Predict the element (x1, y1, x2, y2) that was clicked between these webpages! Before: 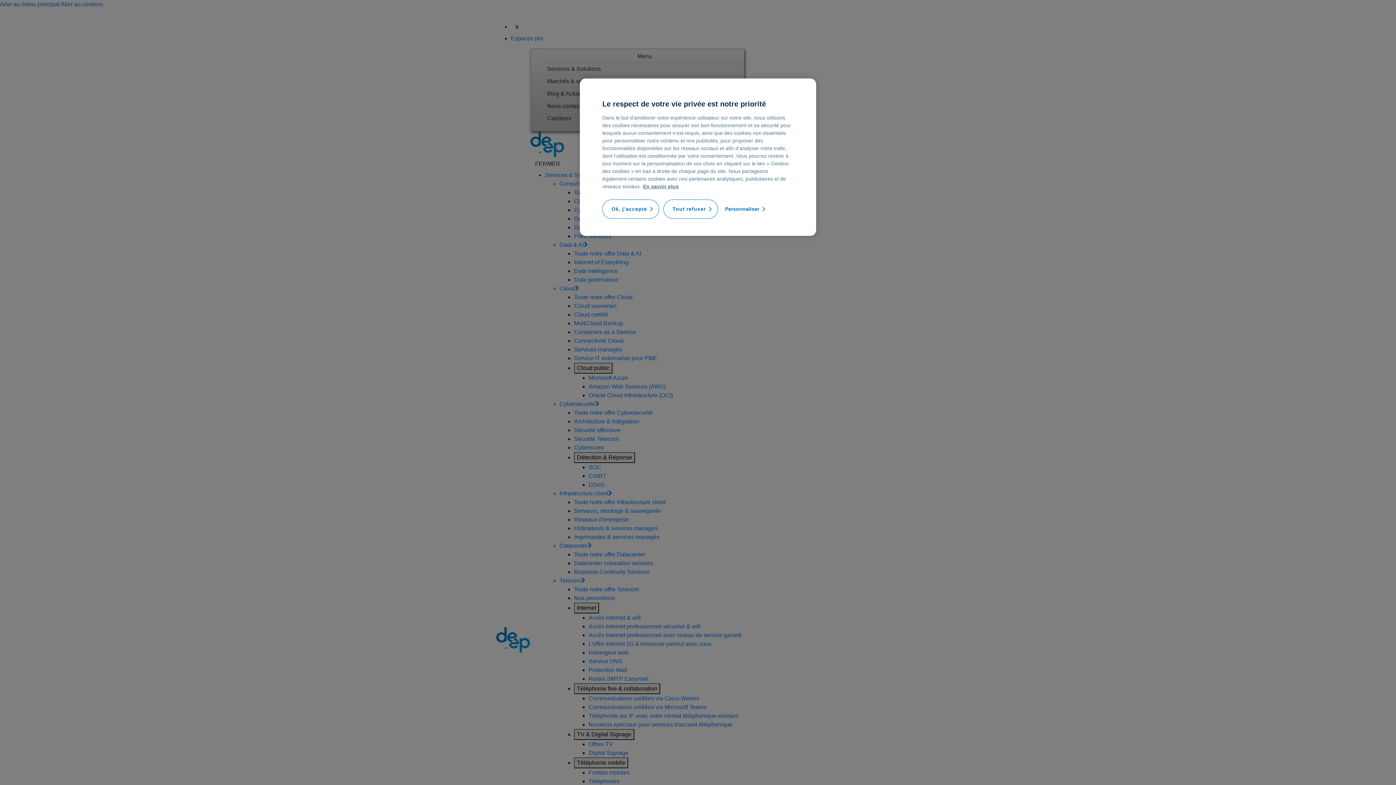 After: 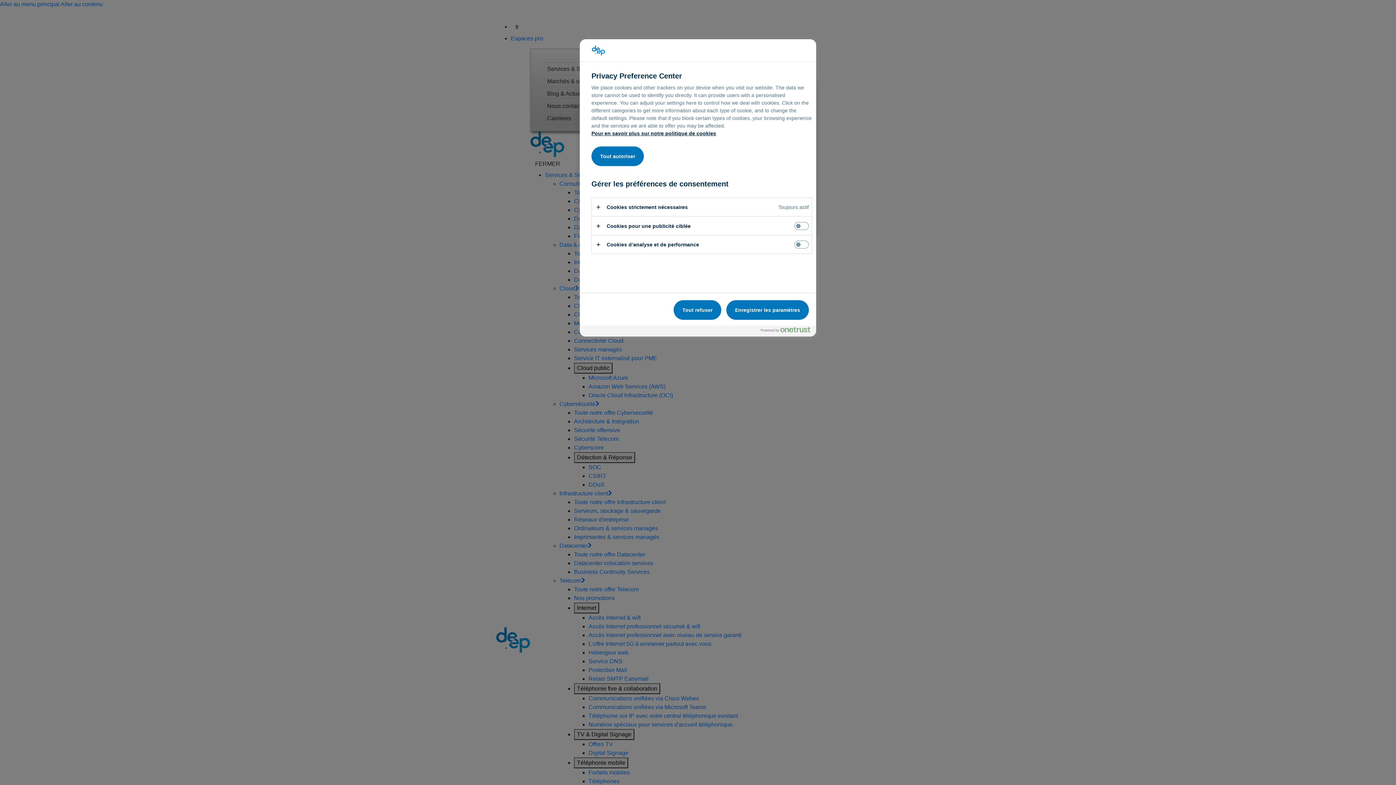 Action: label: Personnaliser bbox: (723, 199, 766, 218)